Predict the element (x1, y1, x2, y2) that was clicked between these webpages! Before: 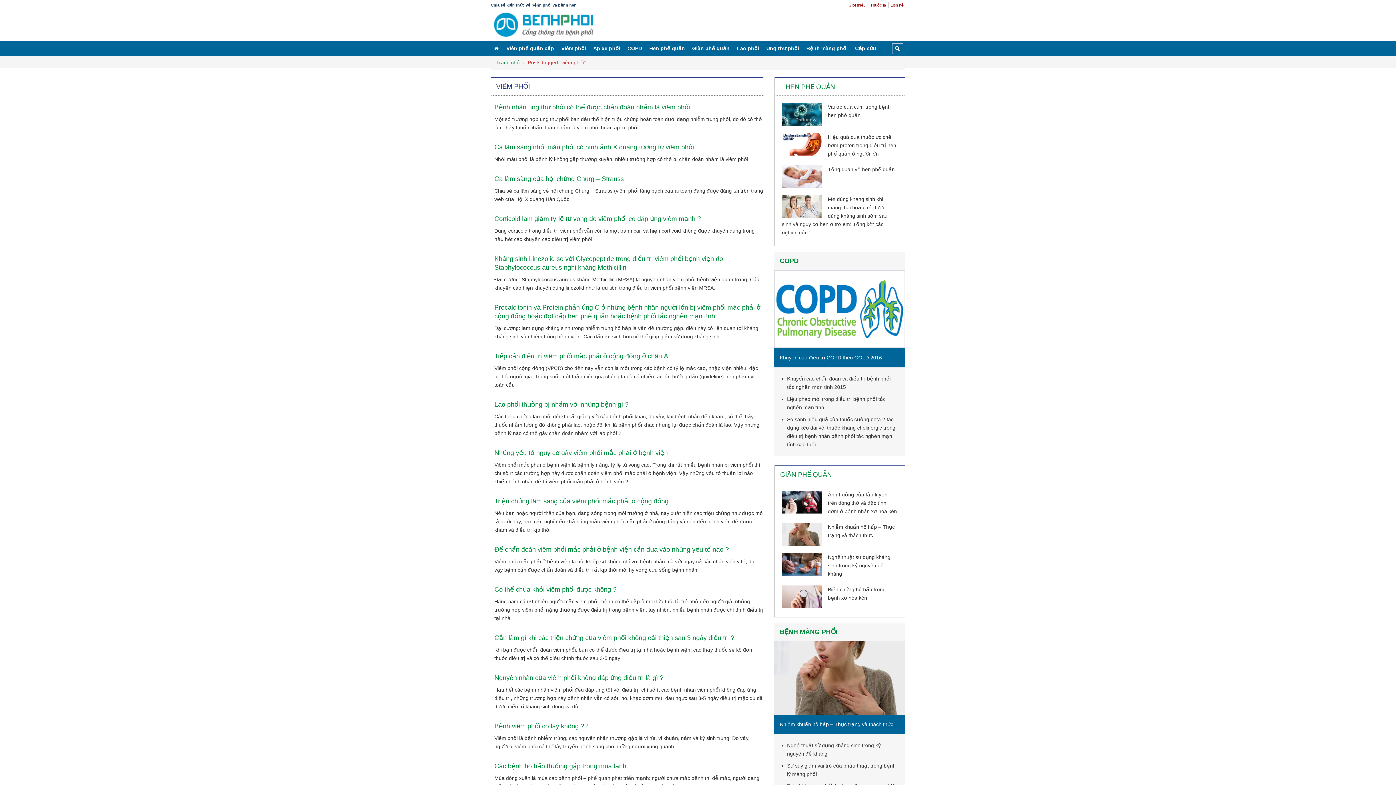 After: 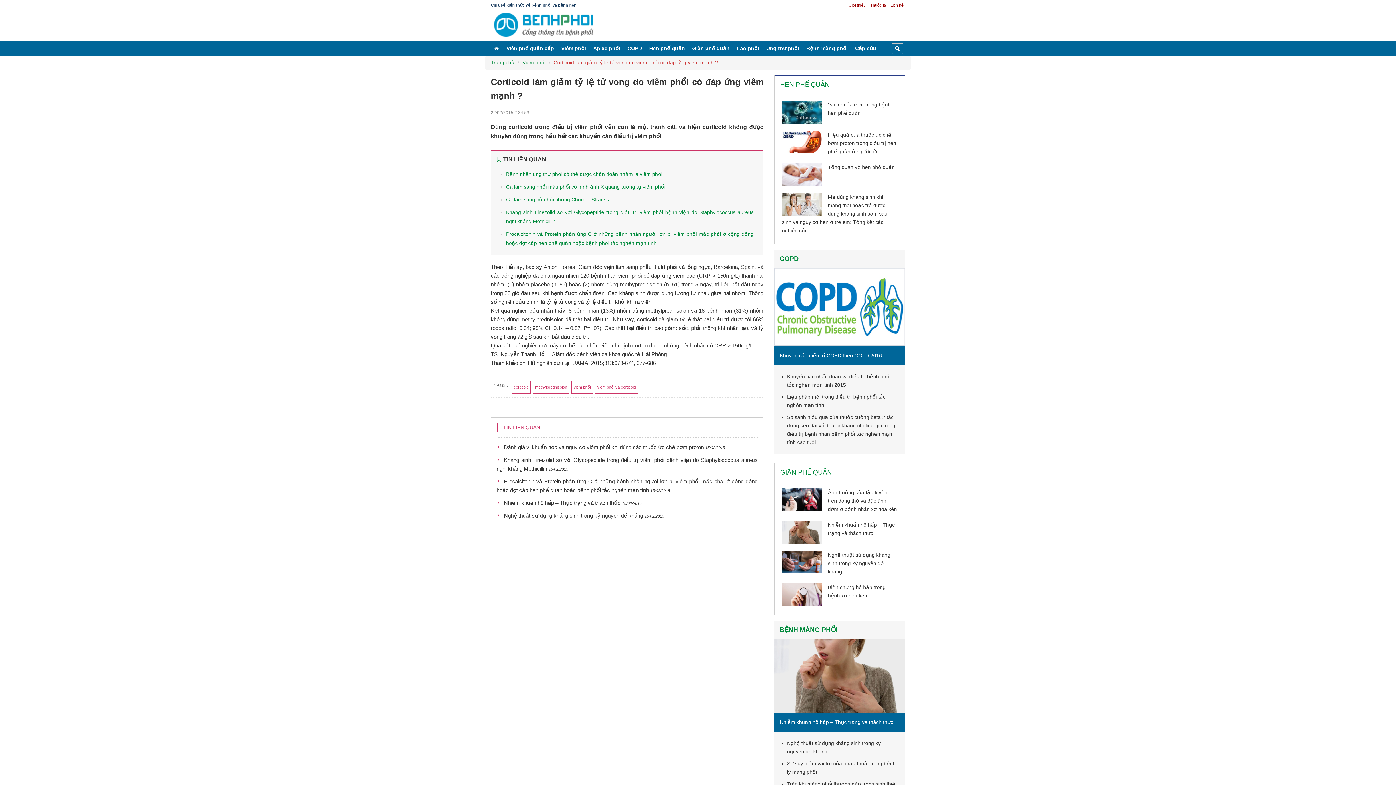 Action: bbox: (494, 215, 701, 222) label: Corticoid làm giảm tỷ lệ tử vong do viêm phổi có đáp ứng viêm mạnh ?